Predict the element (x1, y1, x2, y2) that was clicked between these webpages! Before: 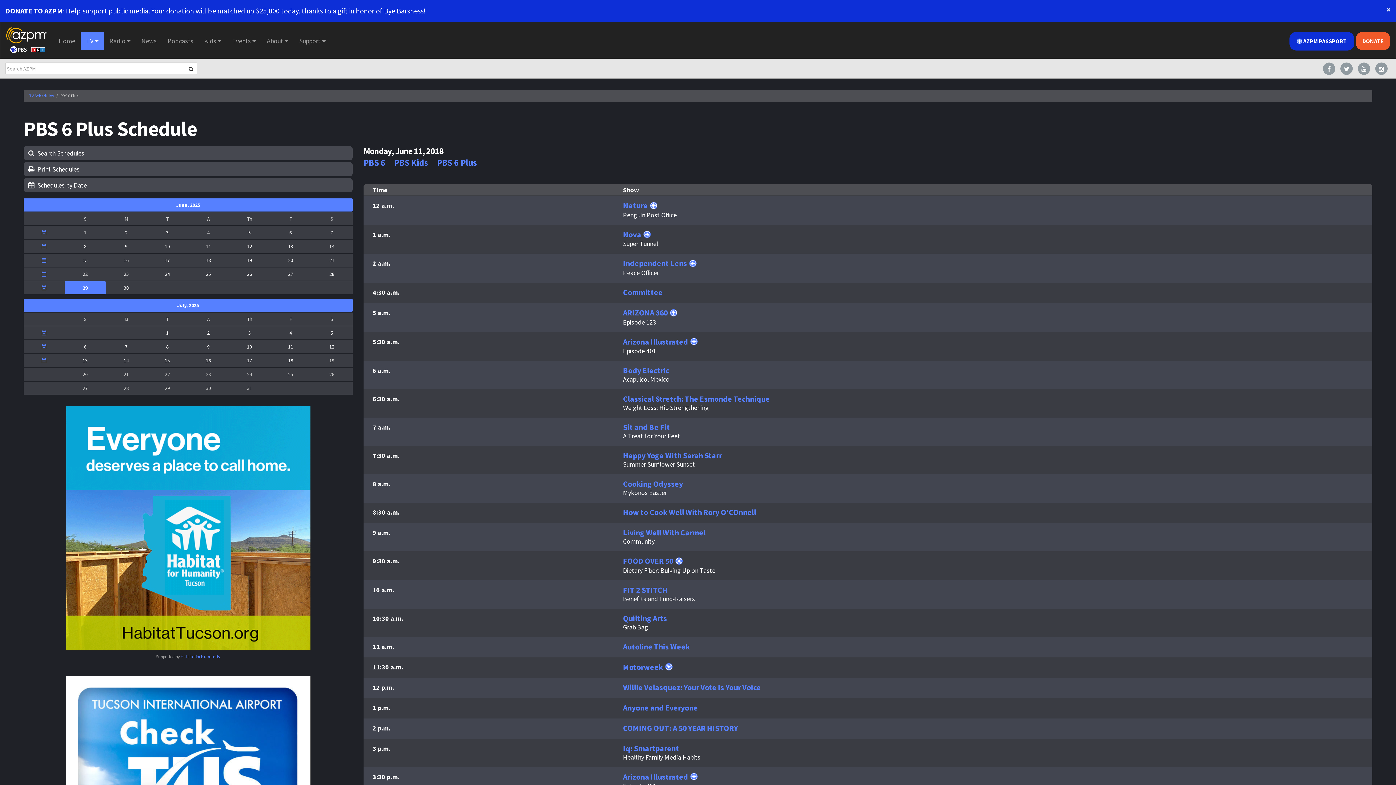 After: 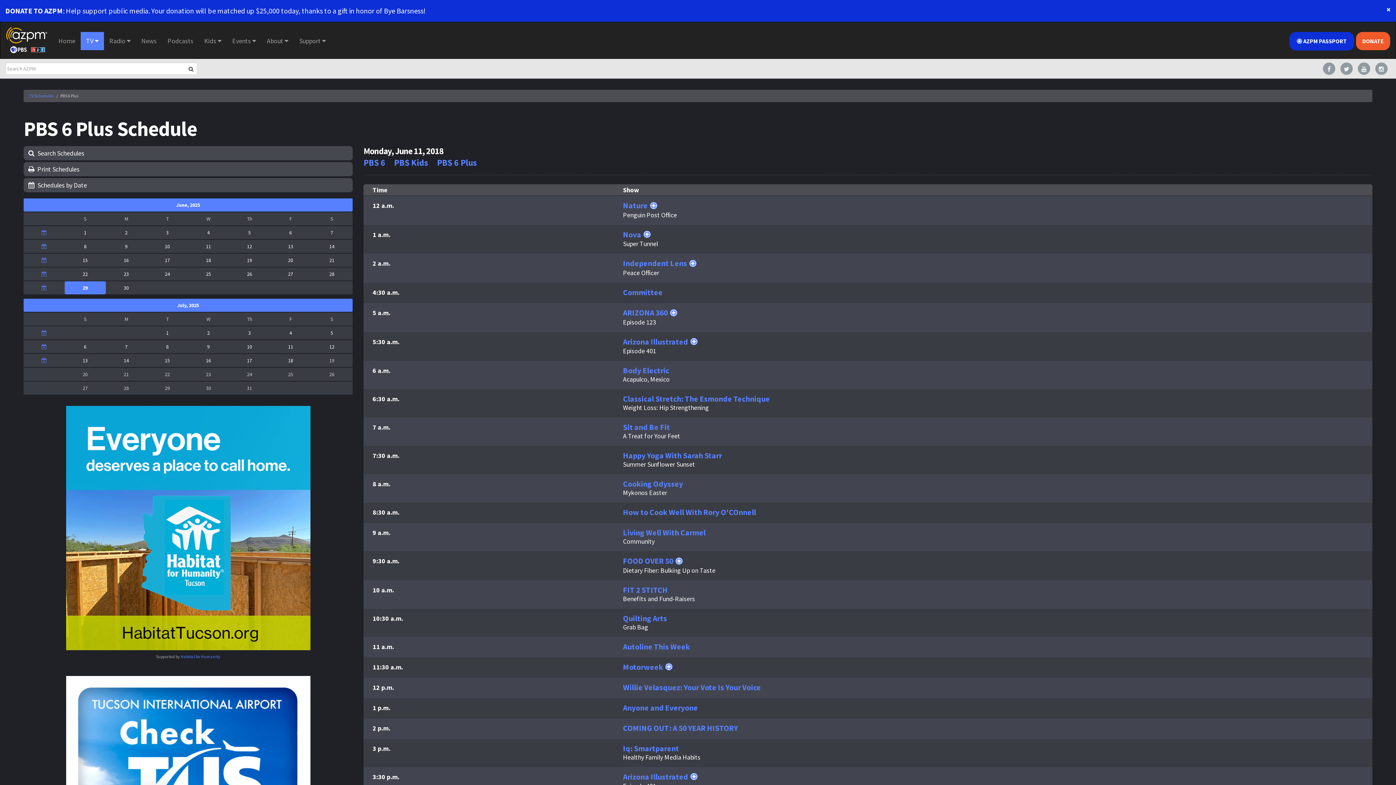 Action: label: DONATE TO AZPM: Help support public media. Your donation will be matched up $25,000 today, thanks to a gift in honor of Bye Barsness! bbox: (5, 6, 425, 15)